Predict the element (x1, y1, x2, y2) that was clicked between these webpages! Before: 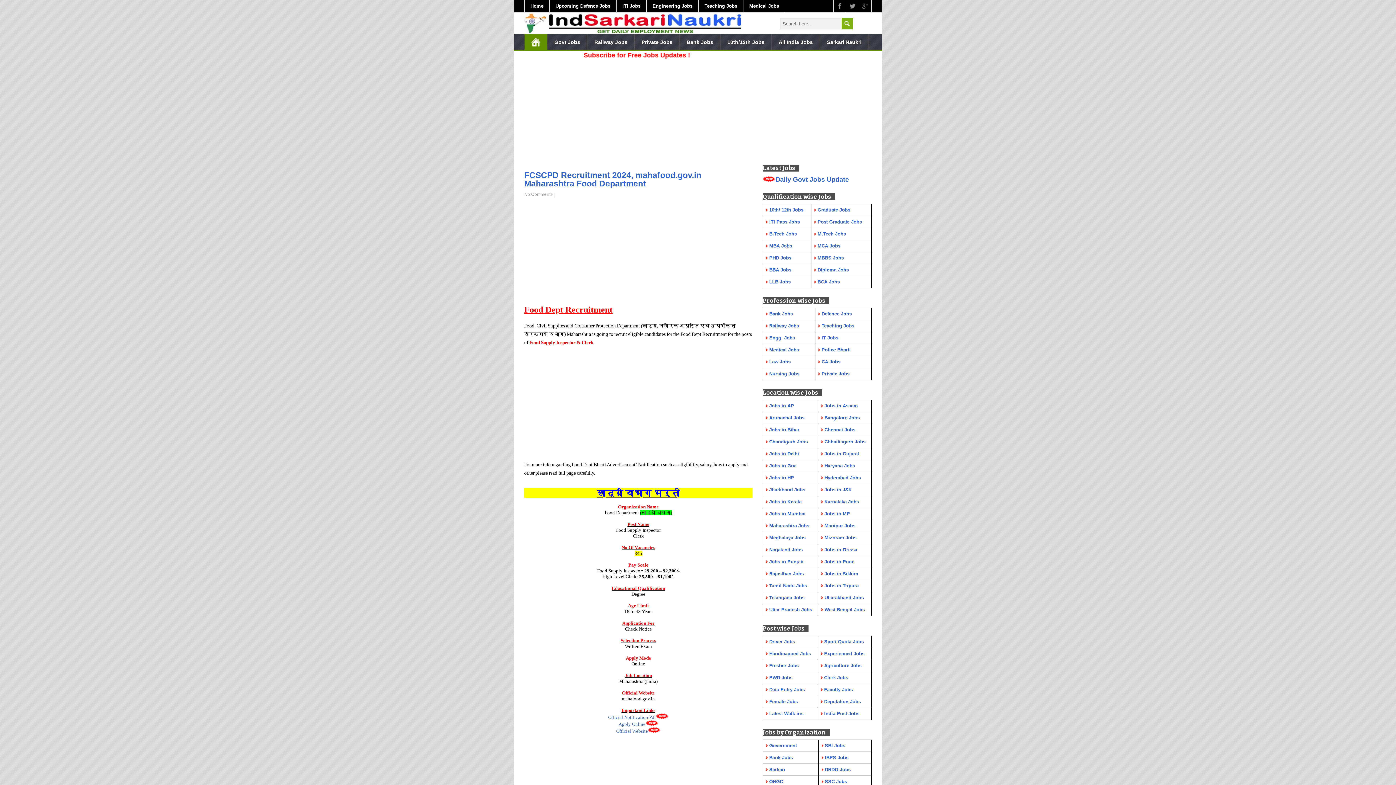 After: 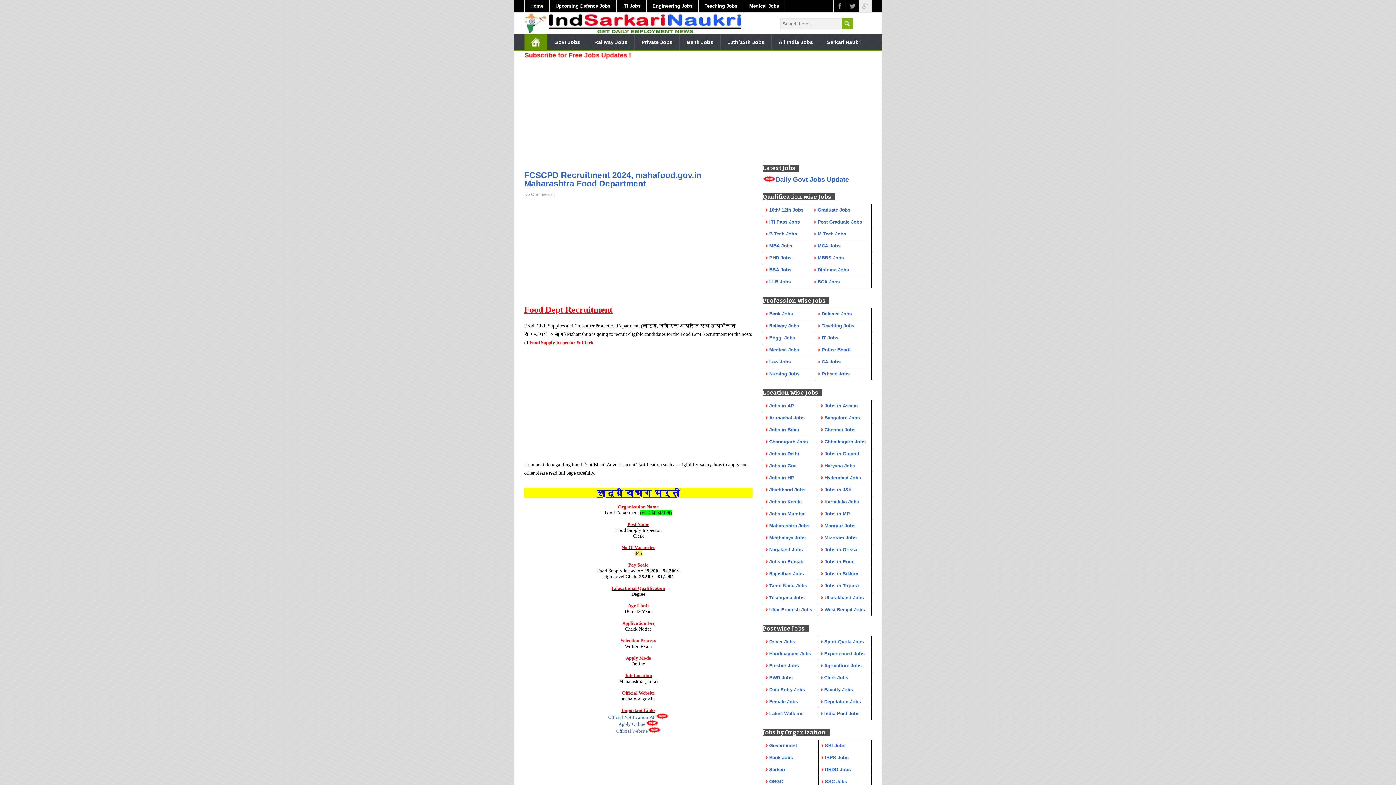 Action: bbox: (859, 0, 872, 12)